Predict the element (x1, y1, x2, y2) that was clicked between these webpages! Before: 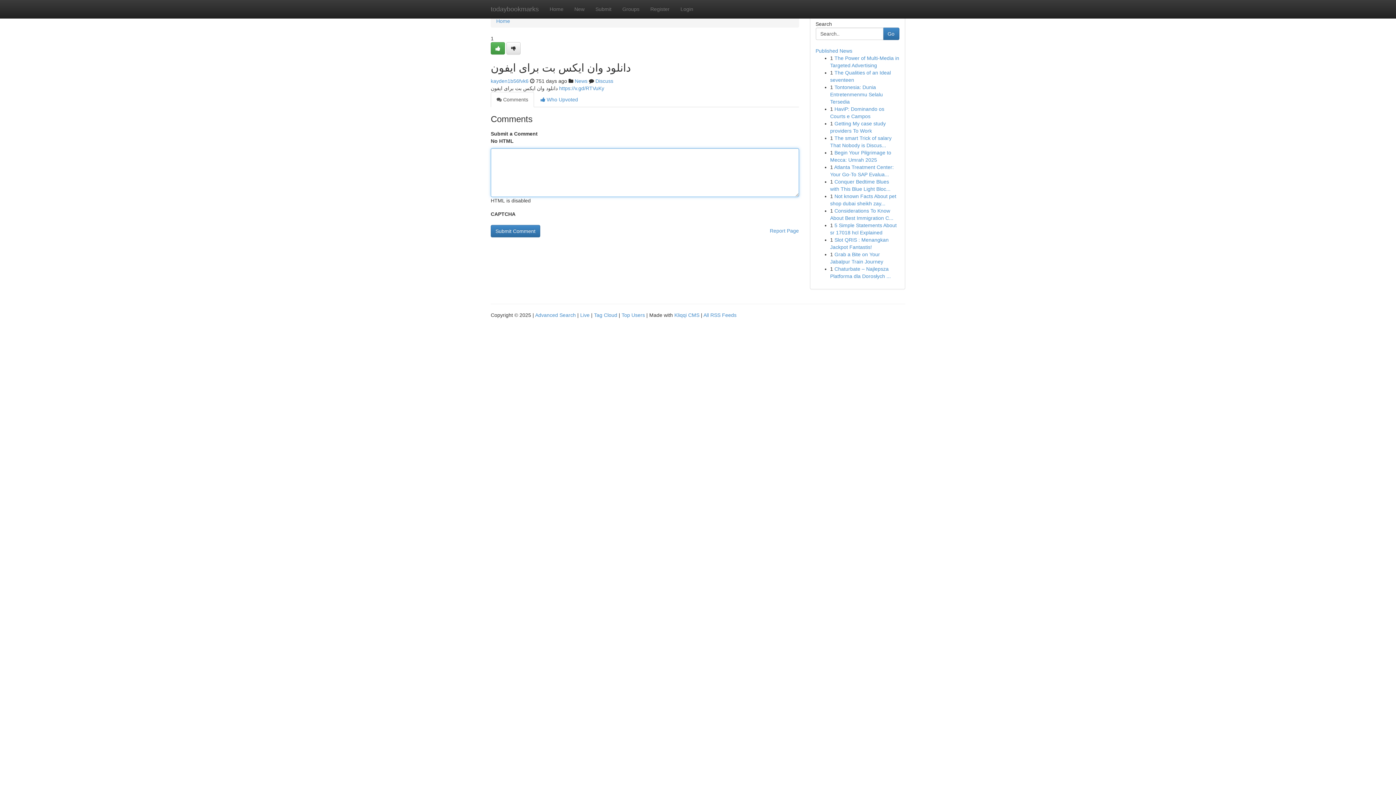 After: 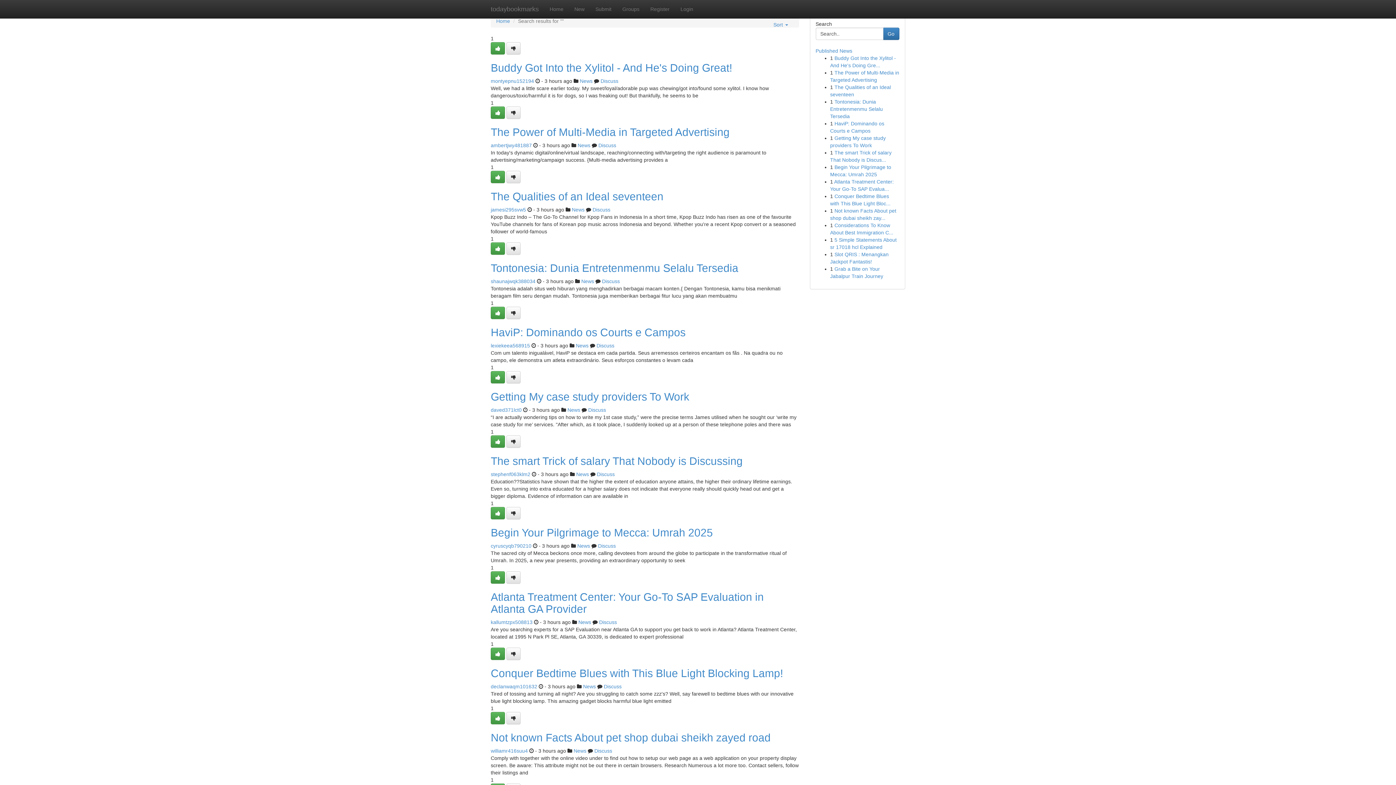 Action: bbox: (535, 312, 576, 318) label: Advanced Search